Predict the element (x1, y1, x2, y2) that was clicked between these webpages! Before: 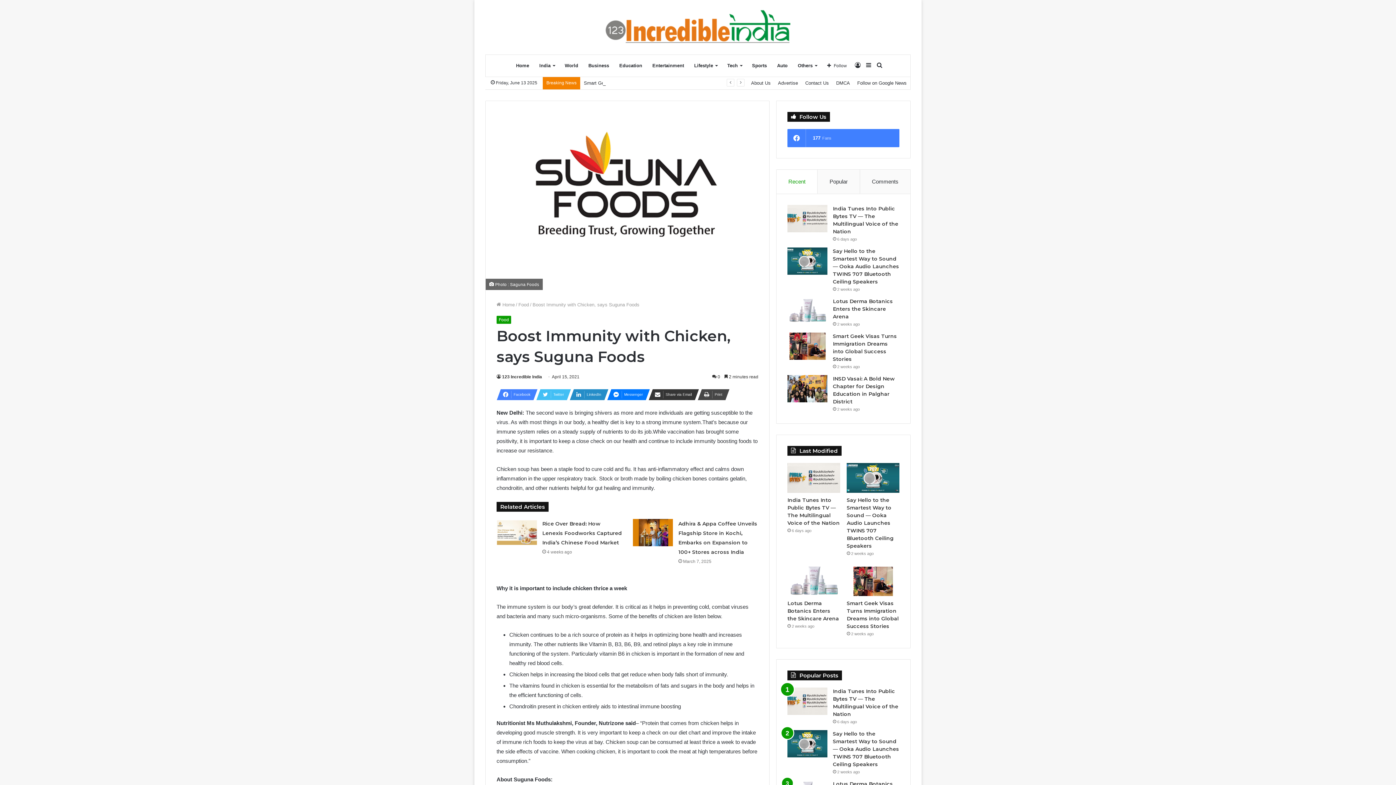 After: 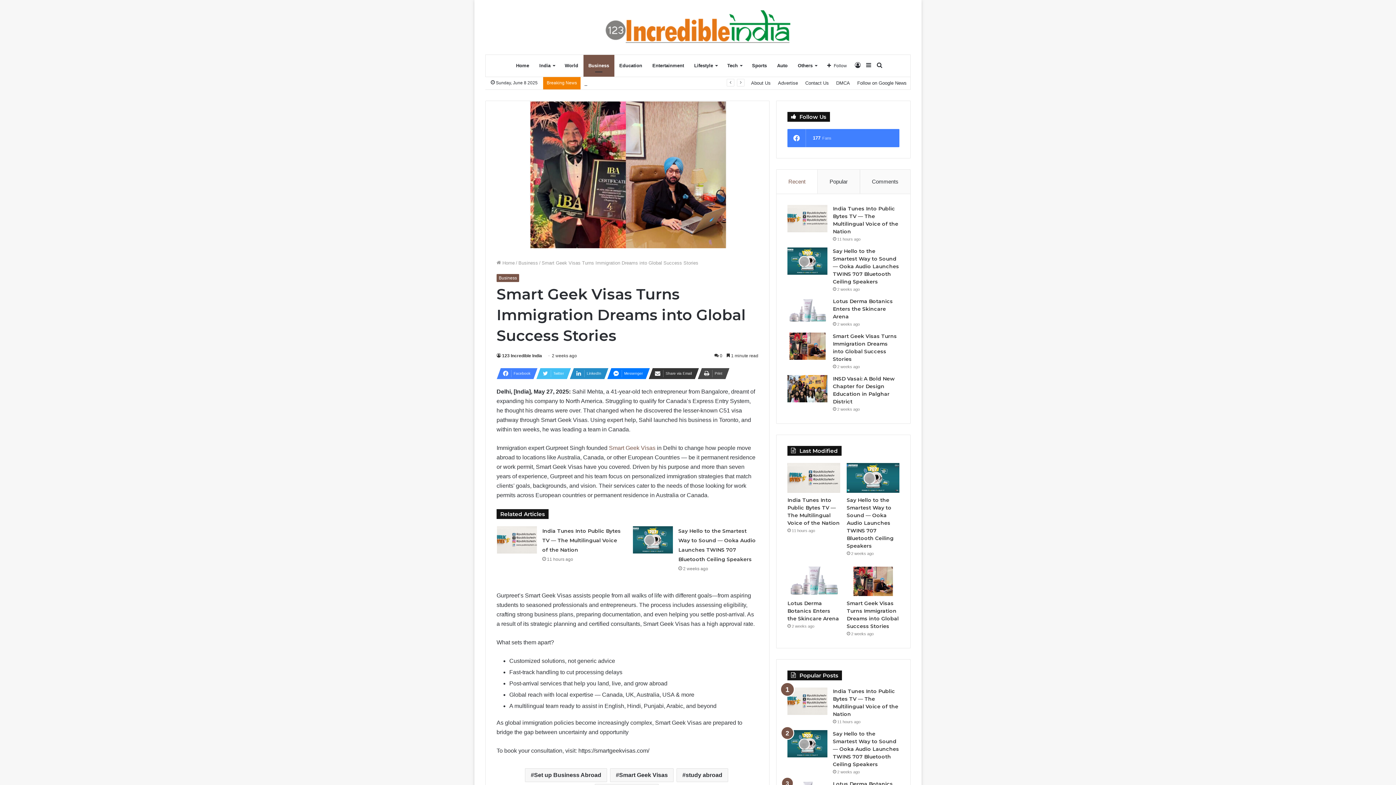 Action: bbox: (787, 332, 827, 360) label: Smart Geek Visas Turns Immigration Dreams into Global Success Stories